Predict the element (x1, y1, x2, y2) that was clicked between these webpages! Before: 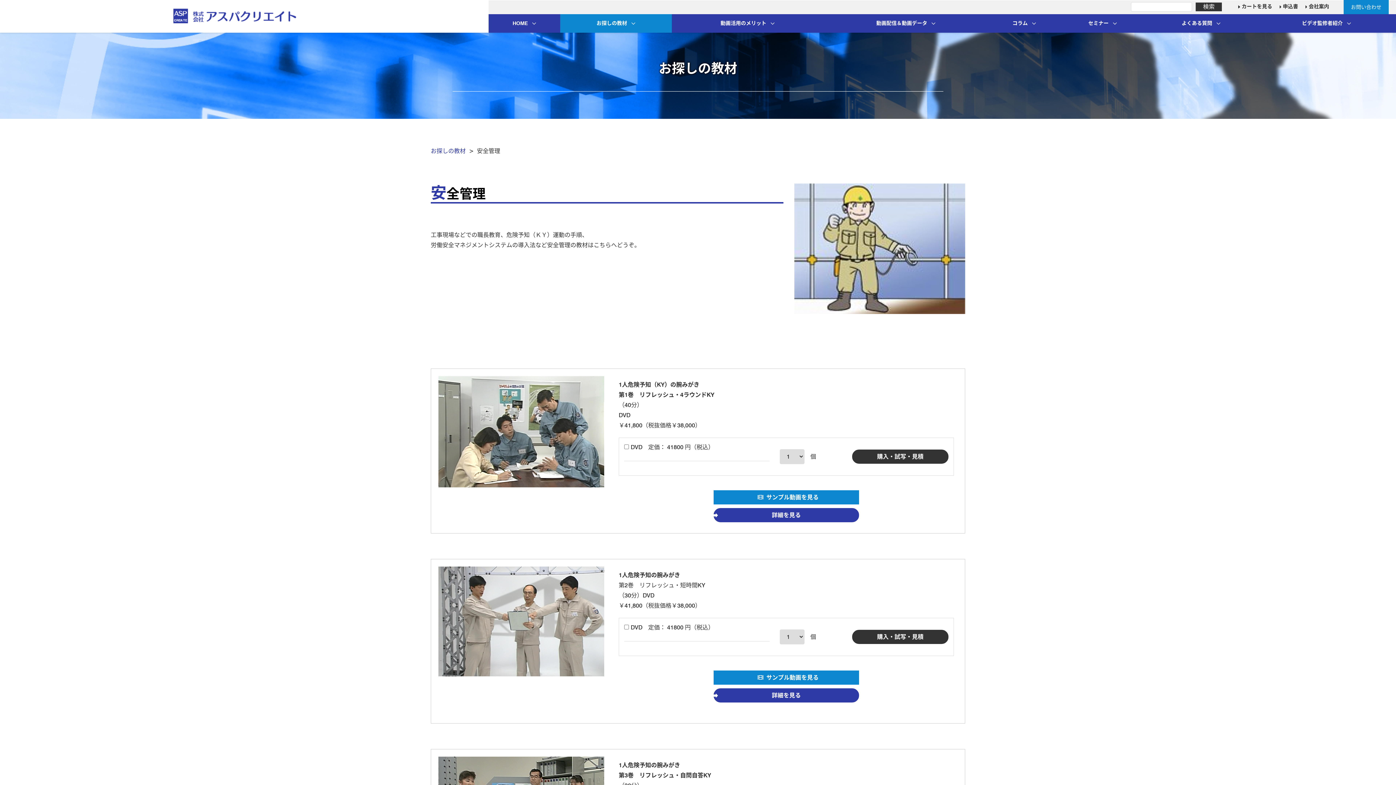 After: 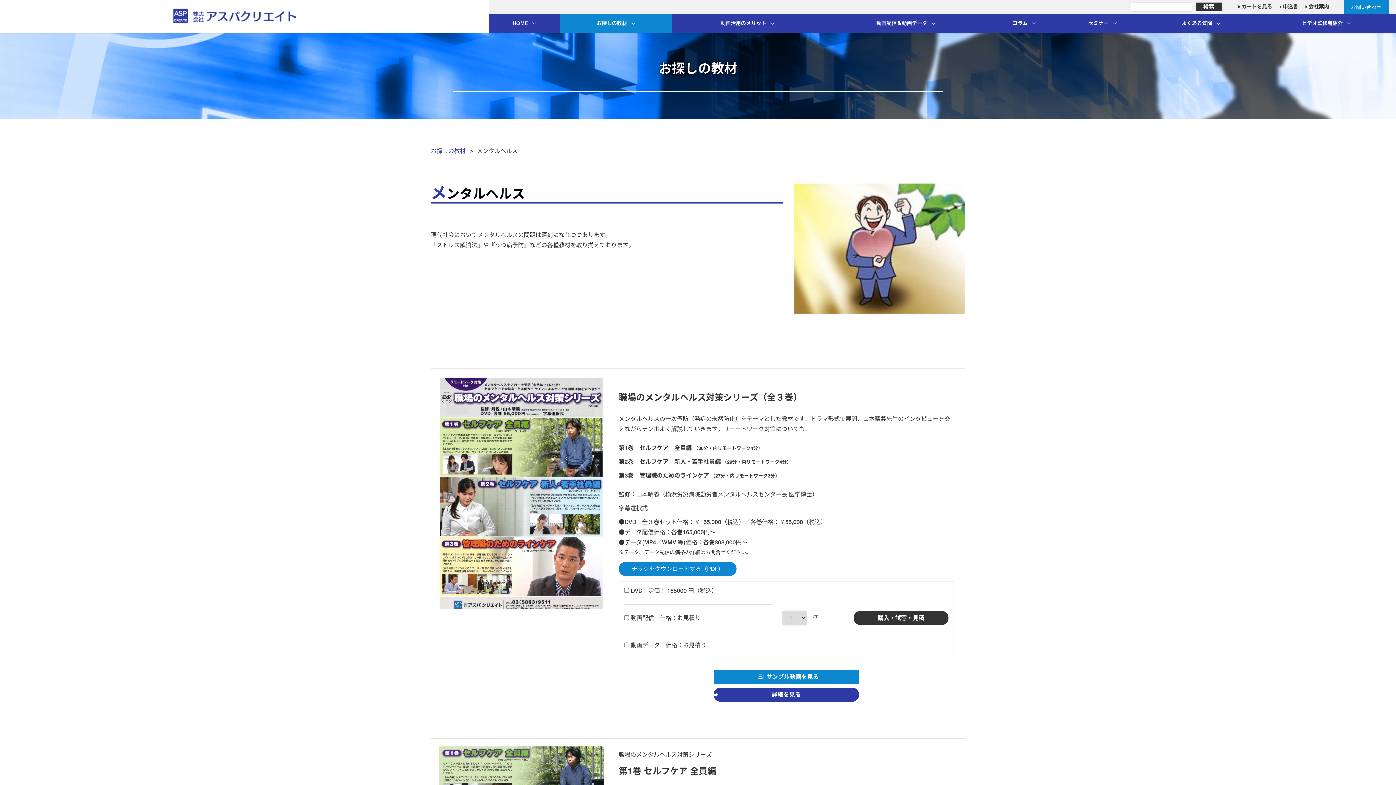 Action: label: お探しの教材 bbox: (560, 16, 672, 30)